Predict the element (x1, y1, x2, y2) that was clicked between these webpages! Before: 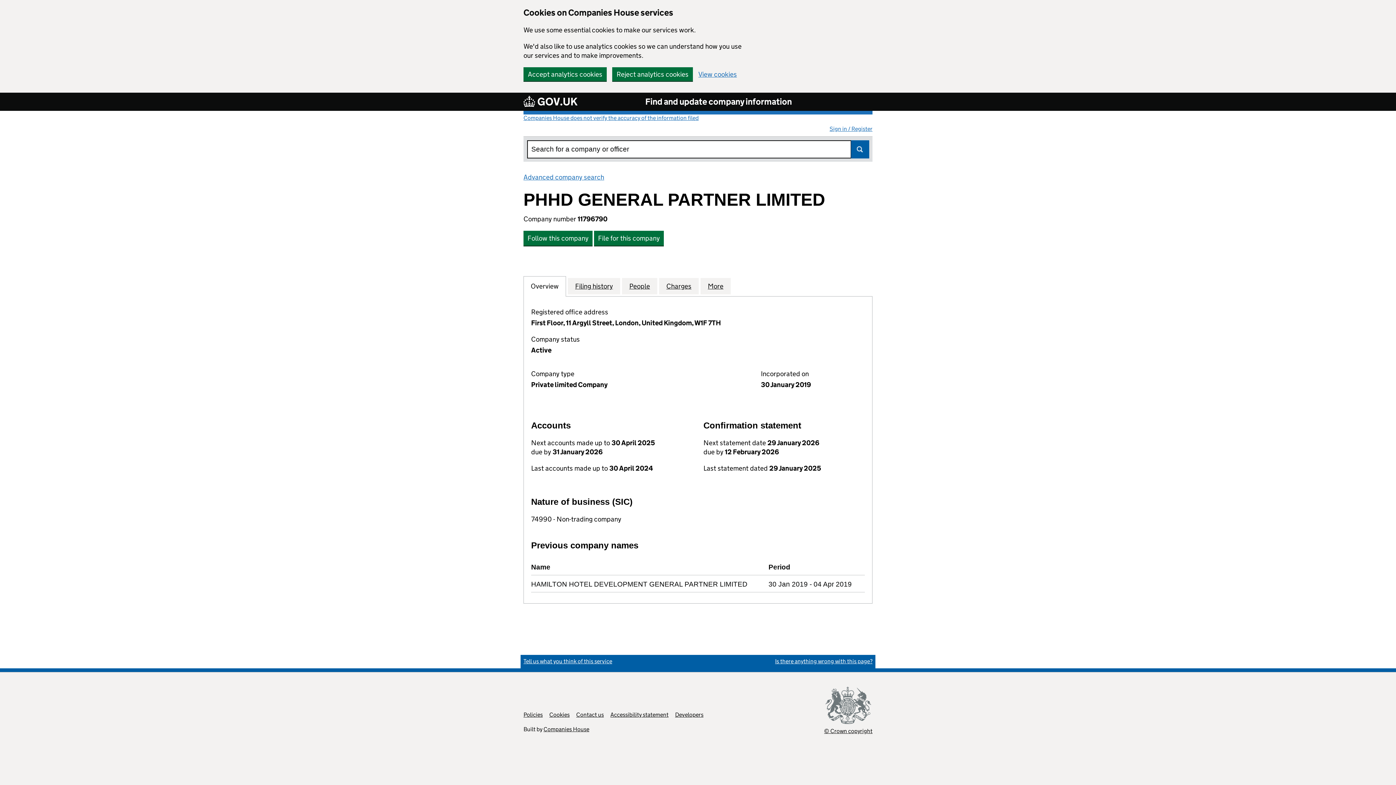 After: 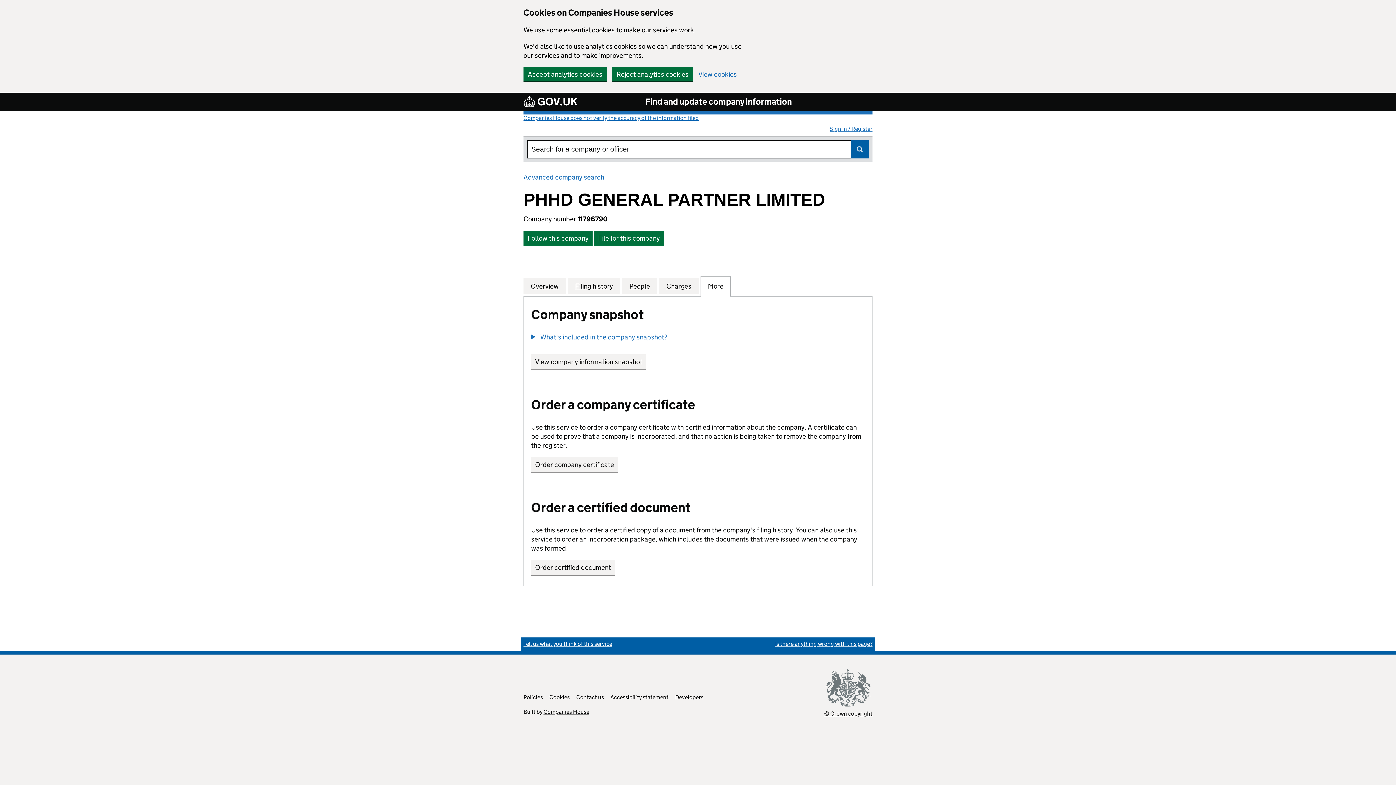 Action: bbox: (708, 281, 723, 290) label: More
for PHHD GENERAL PARTNER LIMITED (11796790)